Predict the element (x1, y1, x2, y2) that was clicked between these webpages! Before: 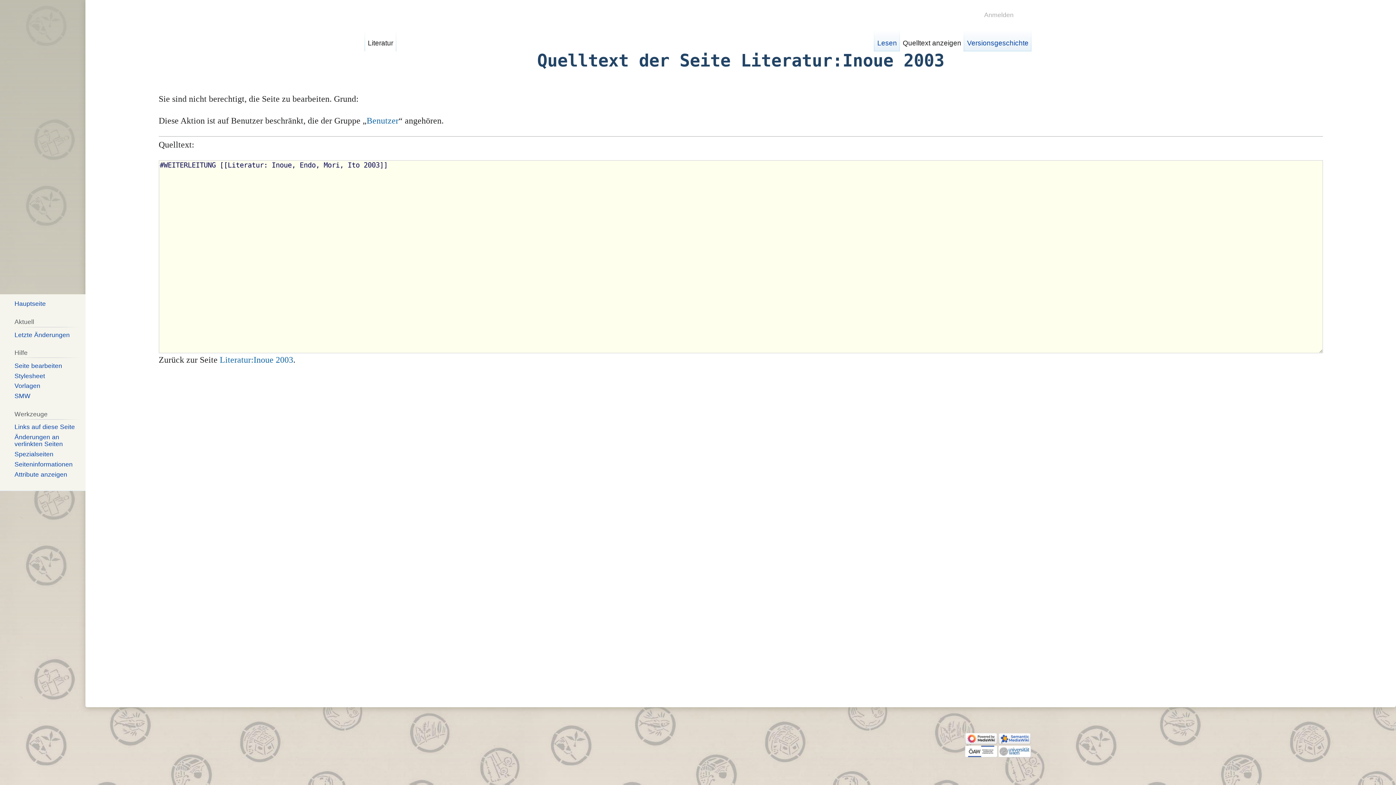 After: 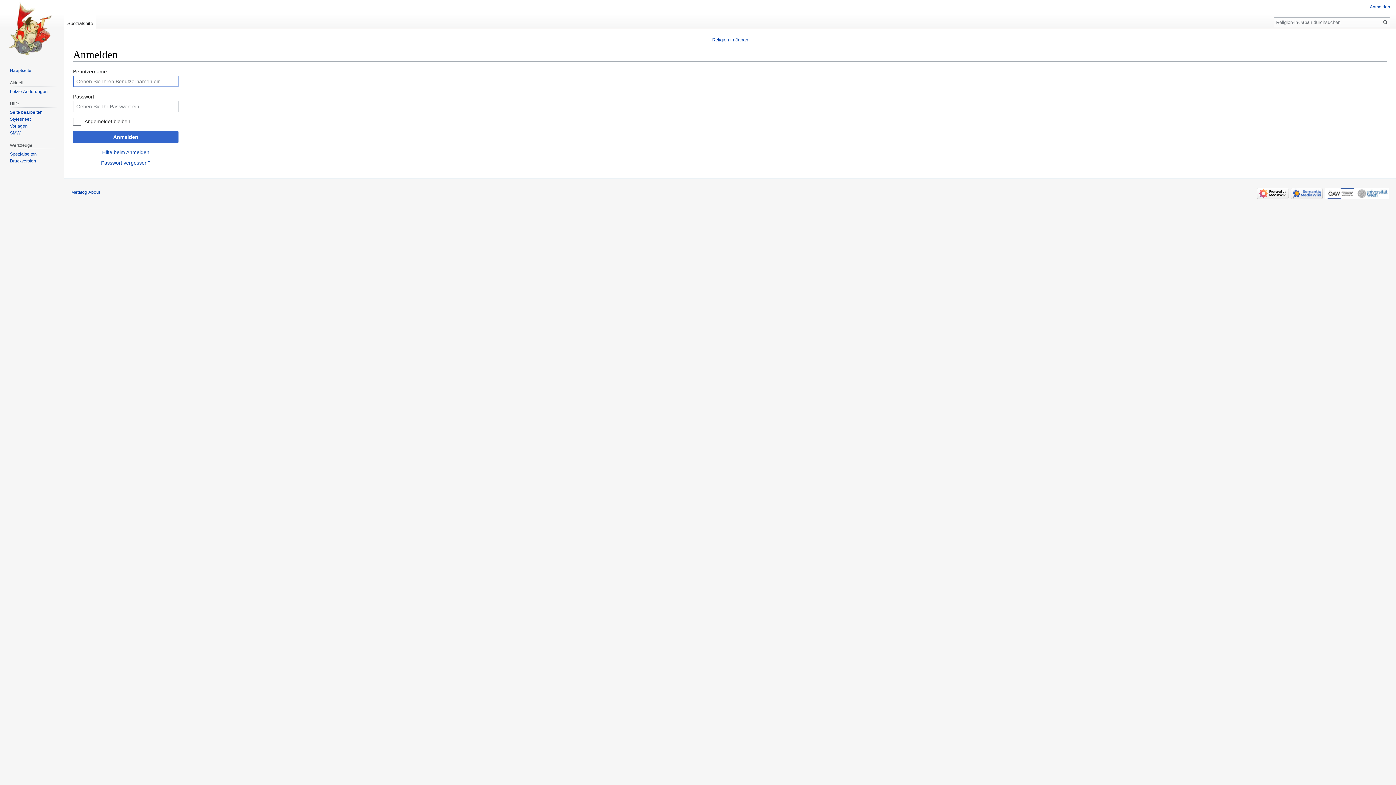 Action: label: Anmelden bbox: (982, 8, 1015, 21)